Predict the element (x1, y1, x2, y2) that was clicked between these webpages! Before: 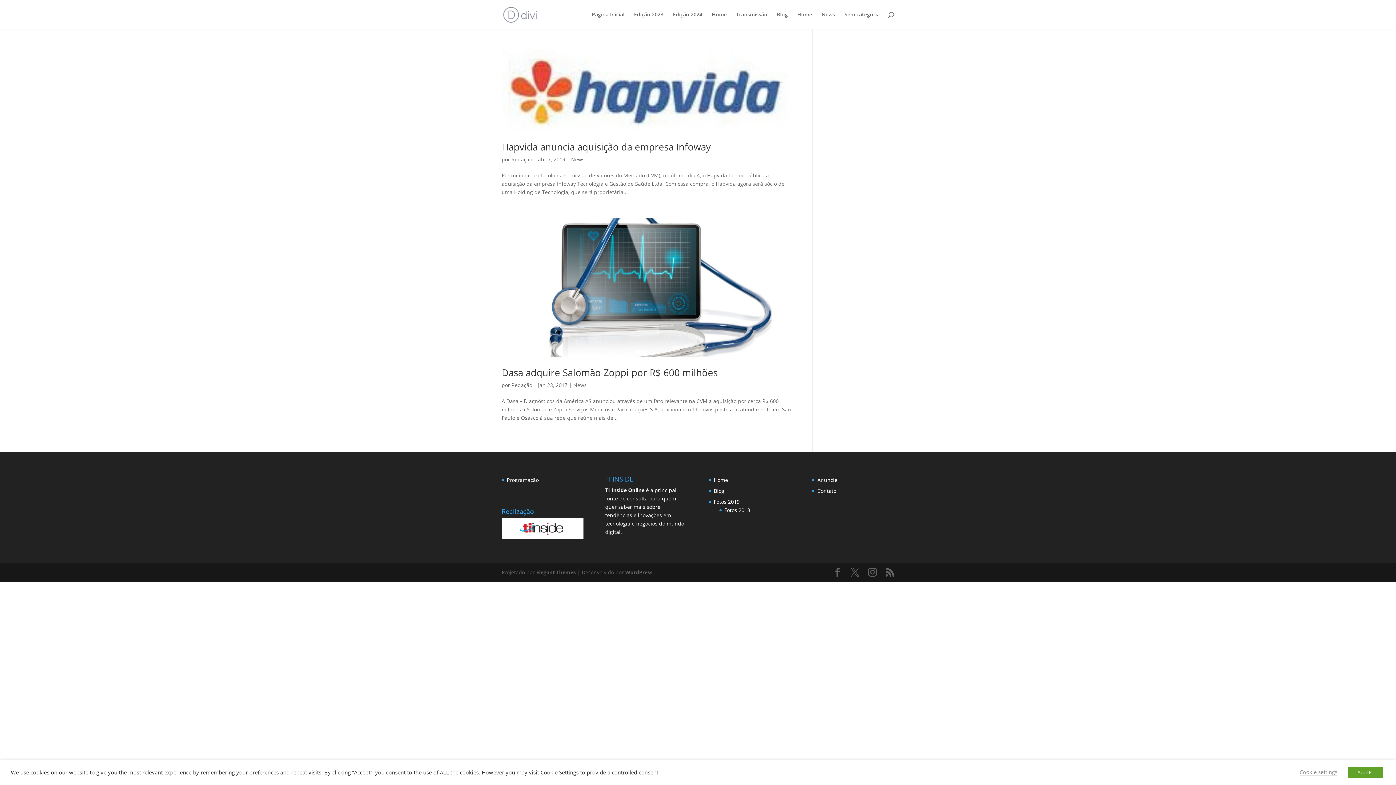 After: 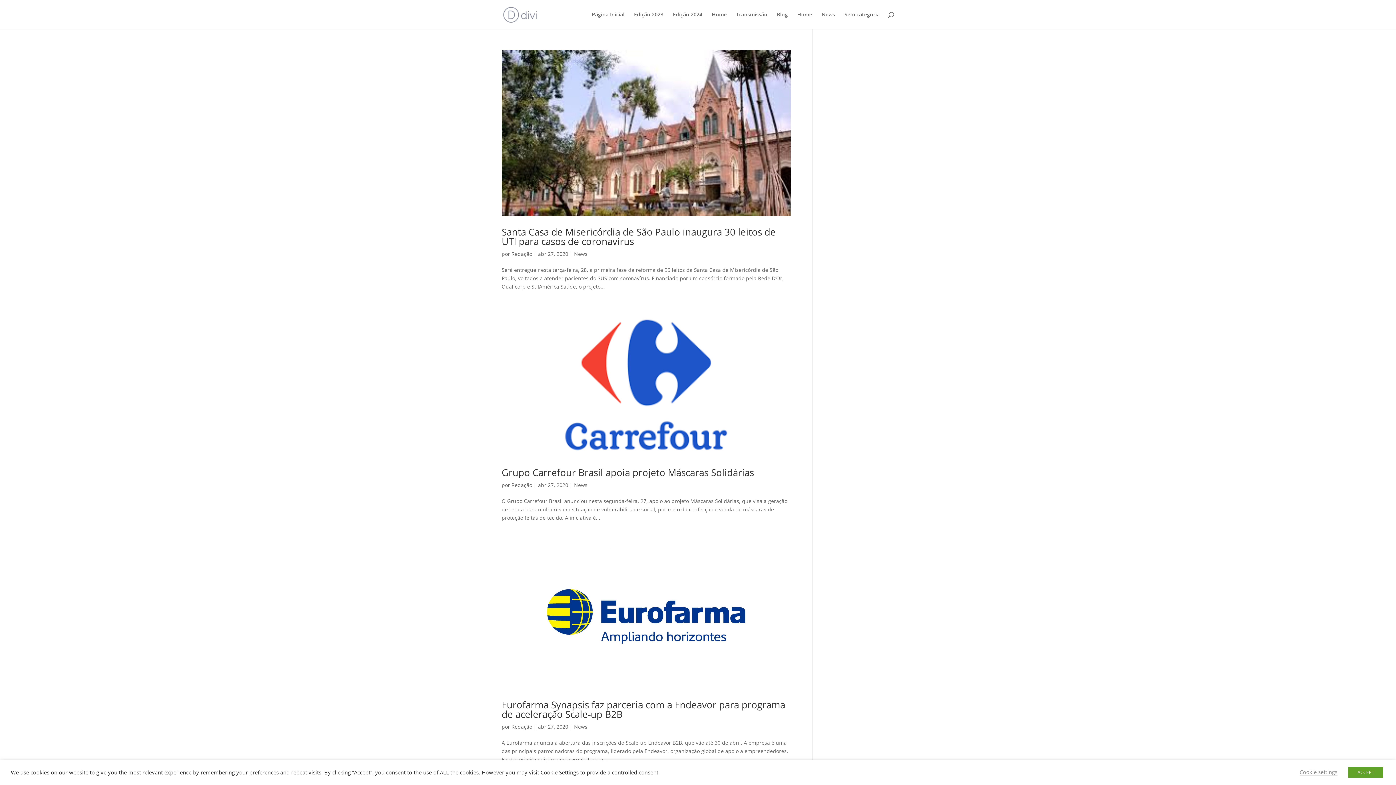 Action: label: Redação bbox: (511, 381, 532, 388)